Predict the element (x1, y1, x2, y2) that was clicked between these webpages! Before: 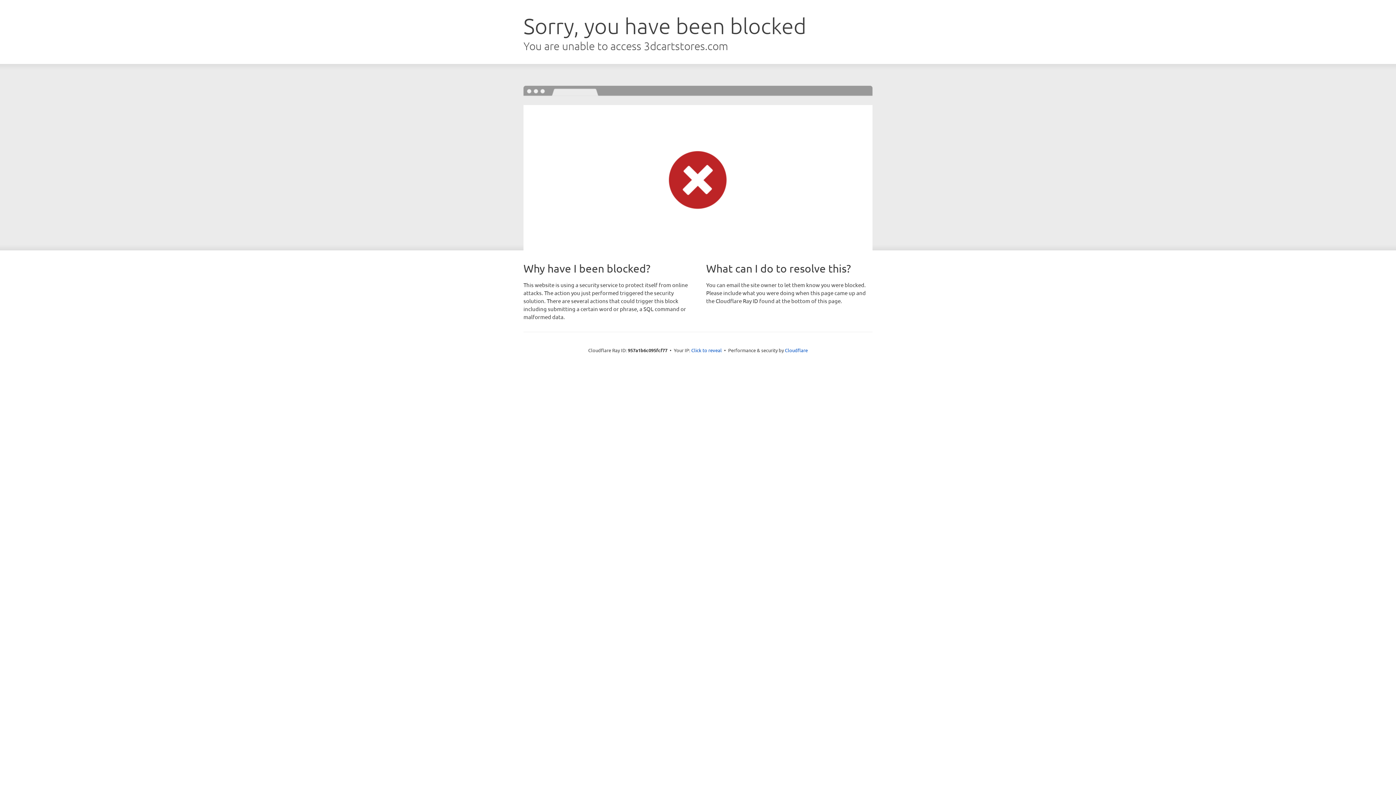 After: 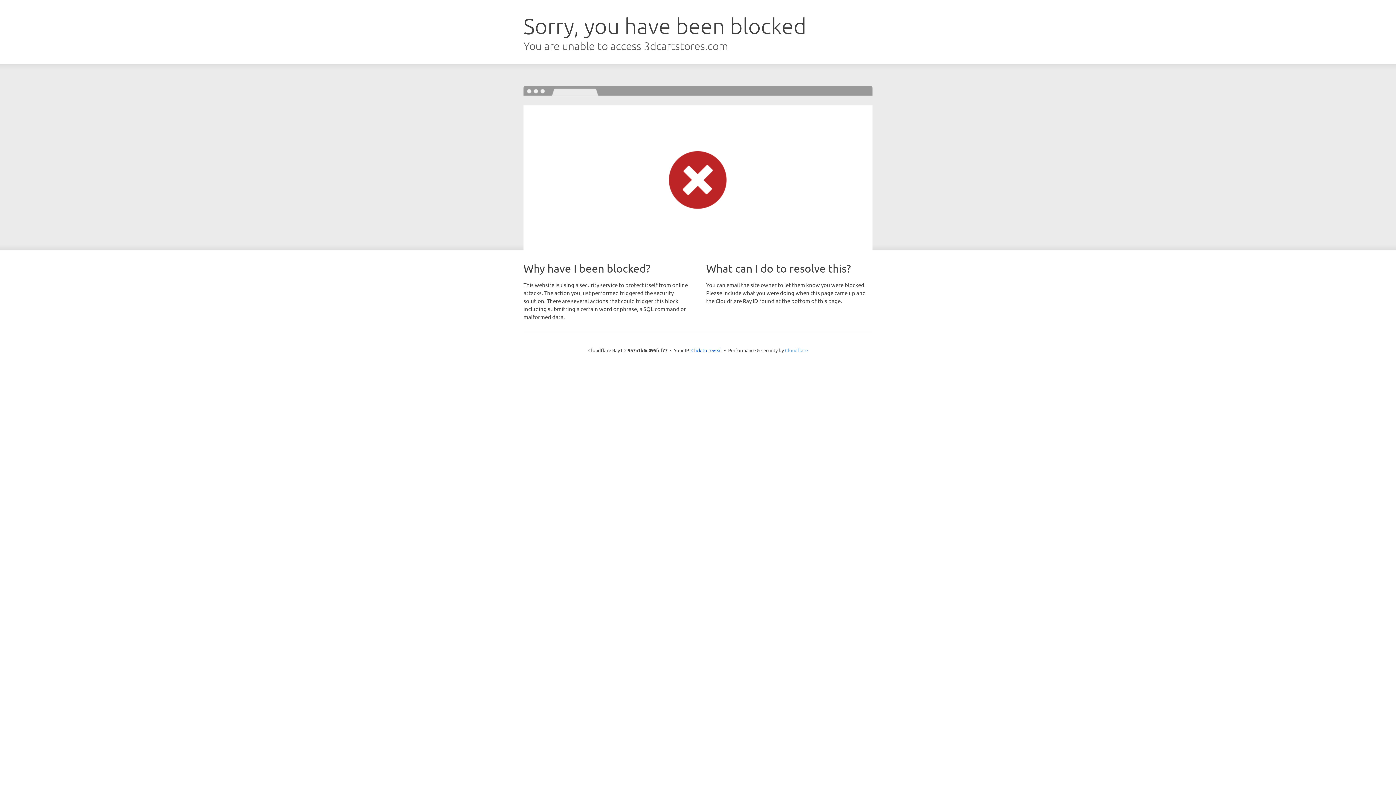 Action: label: Cloudflare bbox: (785, 347, 808, 353)